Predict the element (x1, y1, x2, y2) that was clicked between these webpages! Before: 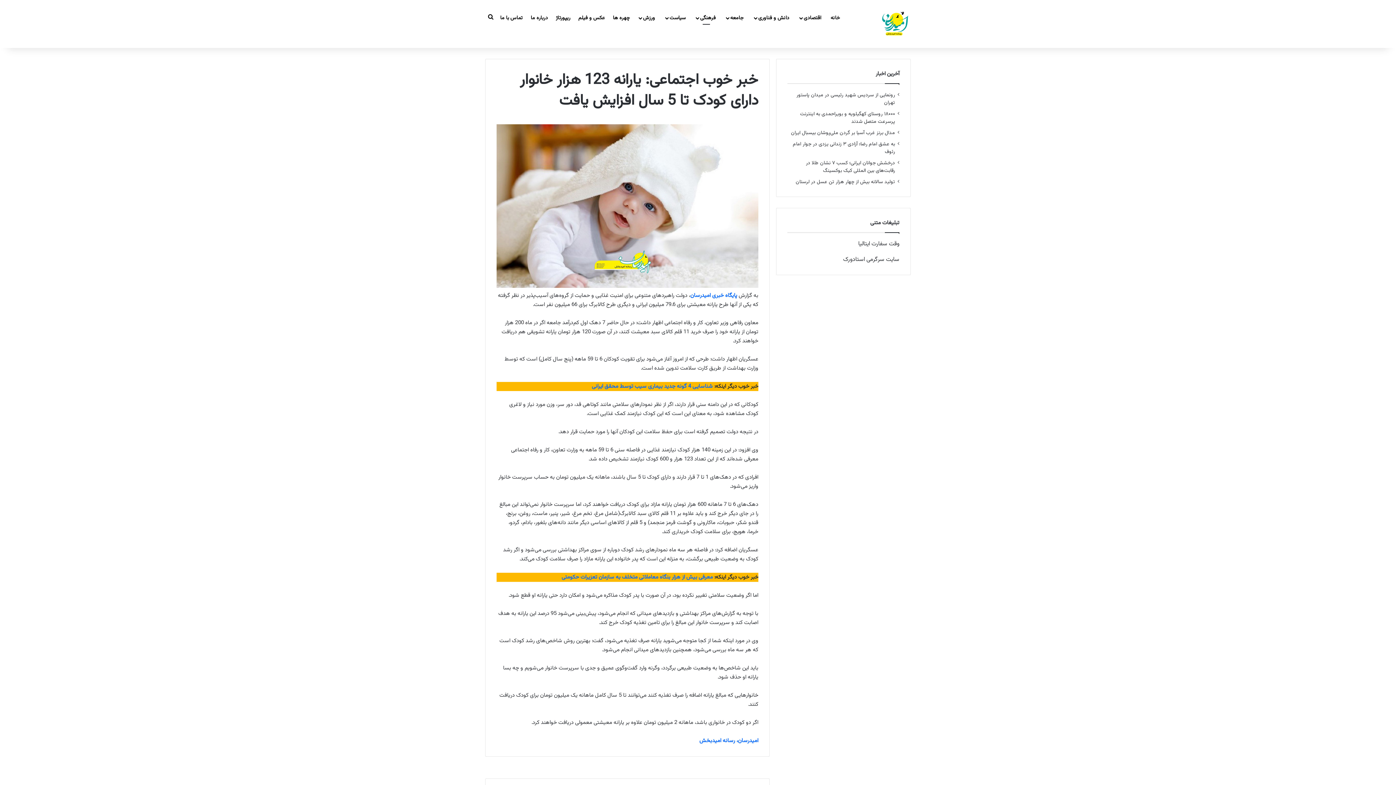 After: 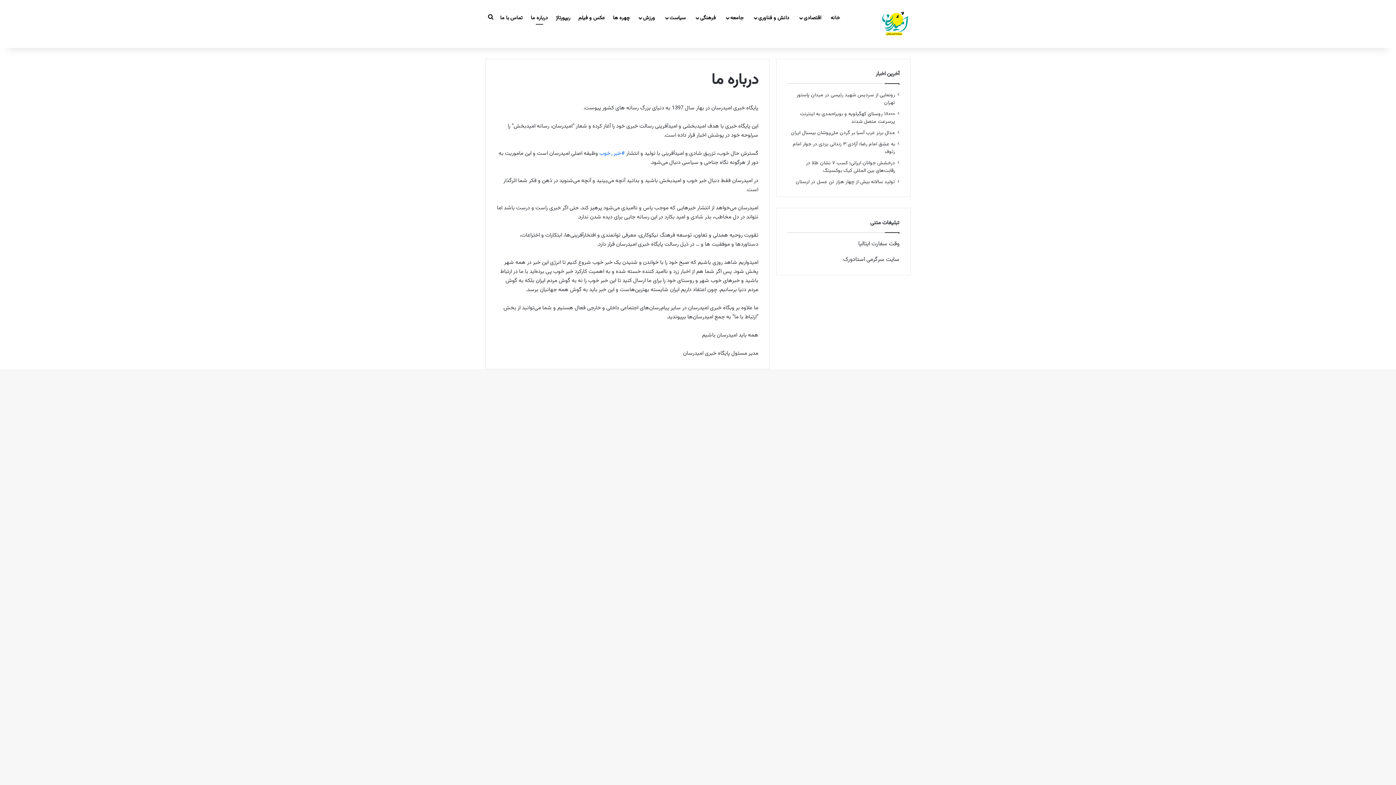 Action: bbox: (526, 0, 552, 36) label: درباره ما